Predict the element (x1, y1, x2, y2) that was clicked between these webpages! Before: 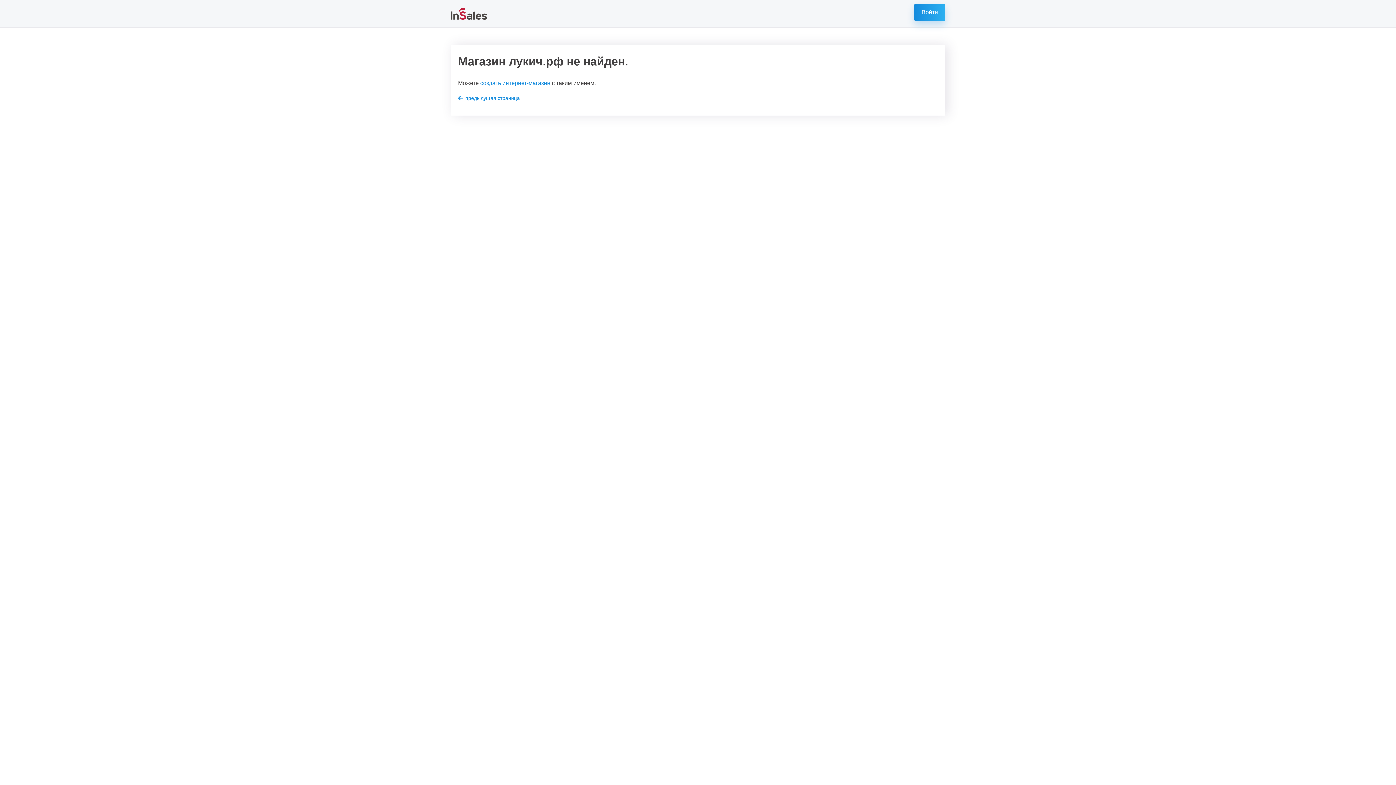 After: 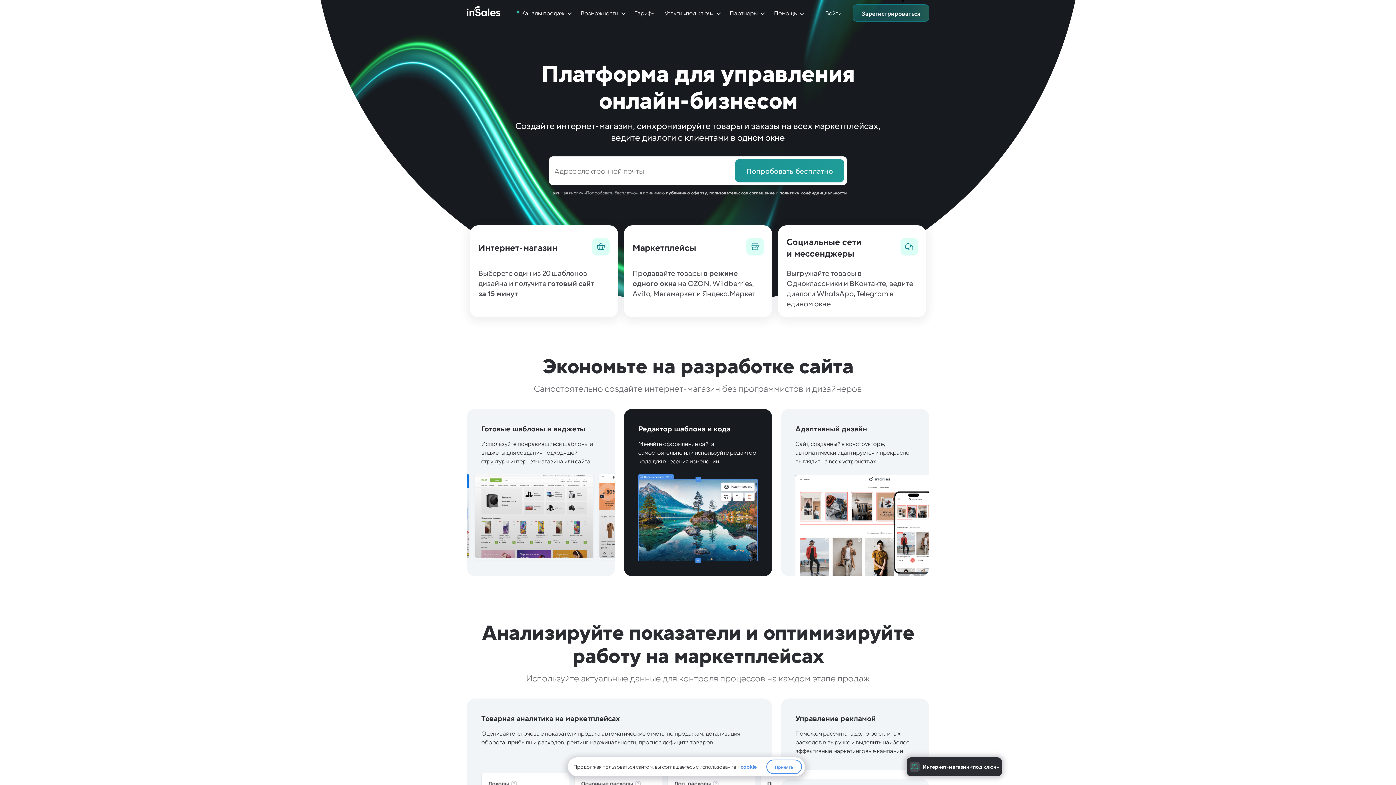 Action: bbox: (450, 7, 487, 19)